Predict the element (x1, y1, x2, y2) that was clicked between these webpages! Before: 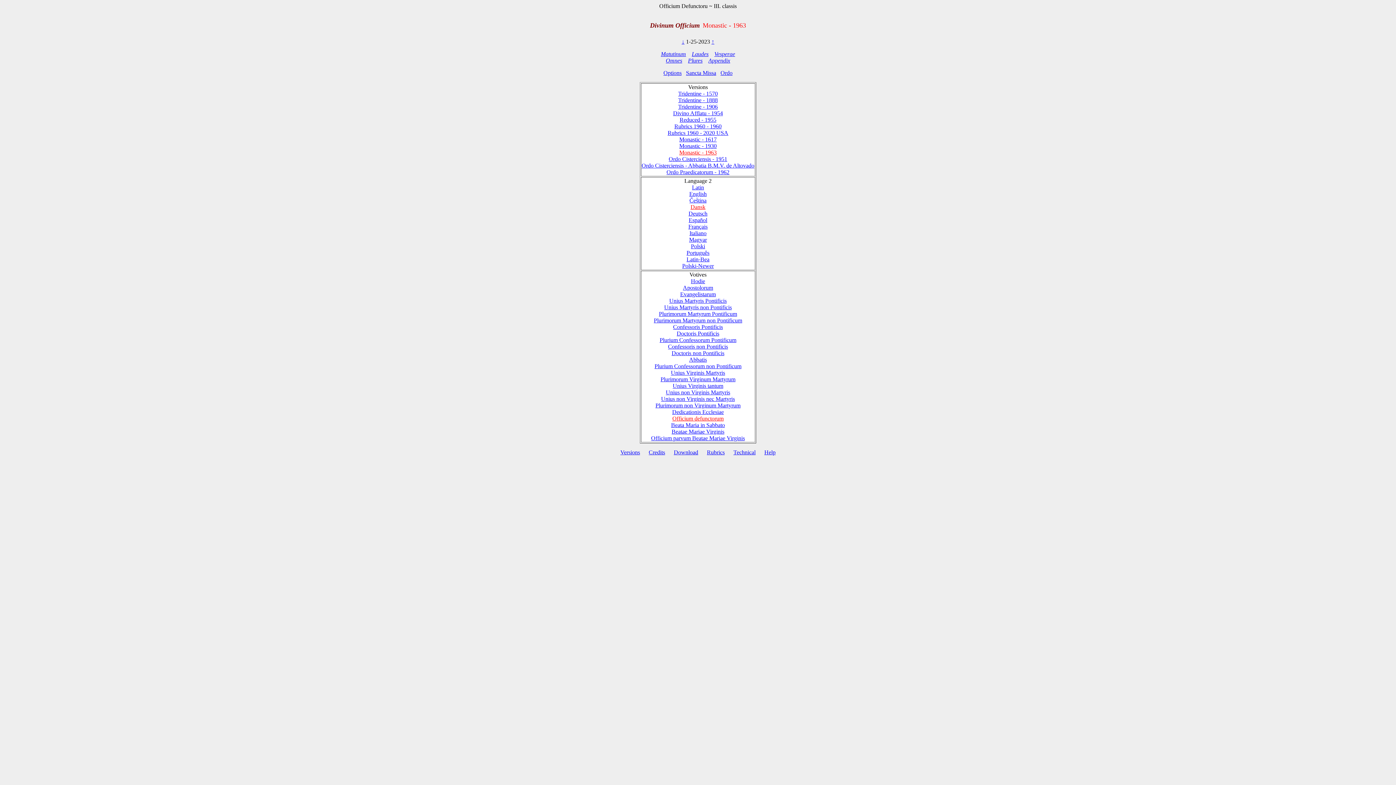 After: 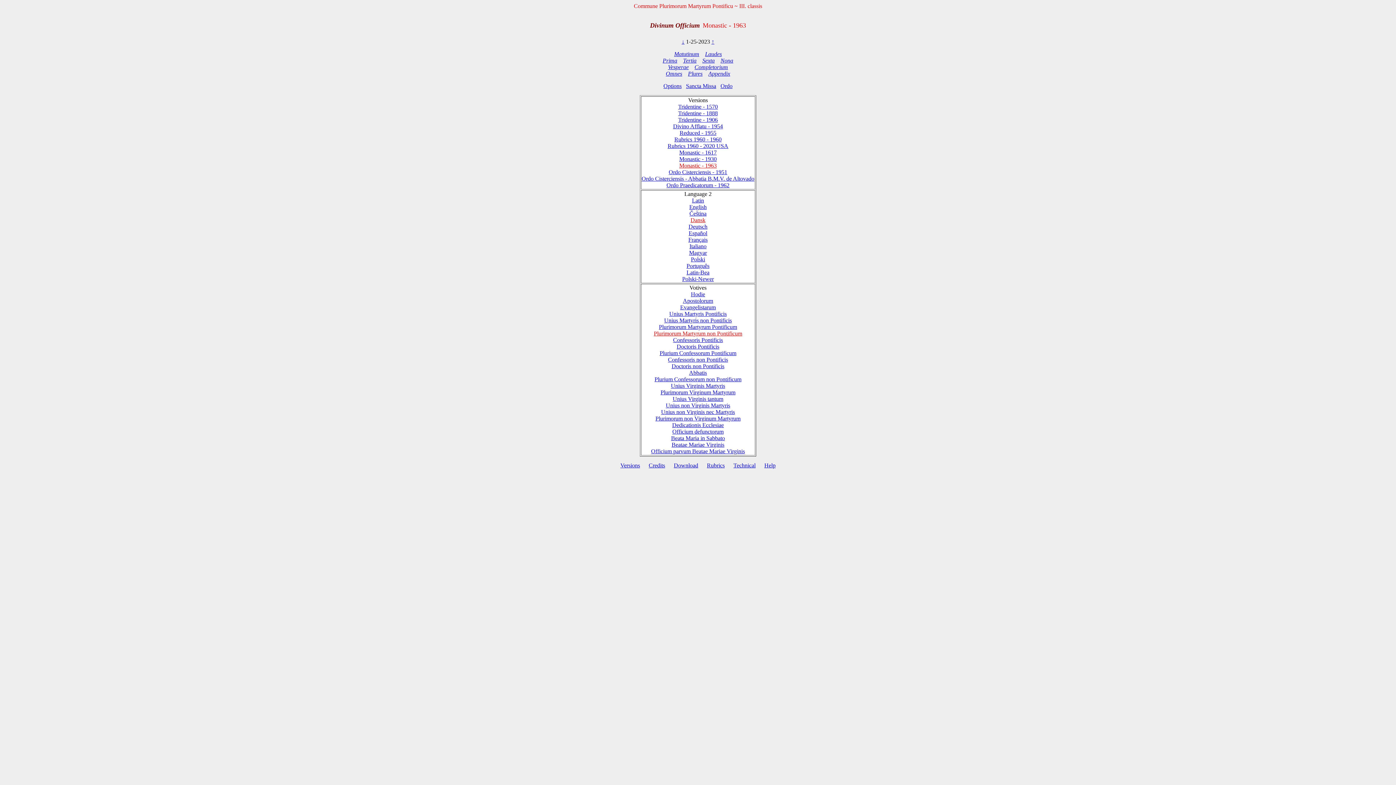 Action: label: Plurimorum Martyrum non Pontificum bbox: (654, 317, 742, 323)